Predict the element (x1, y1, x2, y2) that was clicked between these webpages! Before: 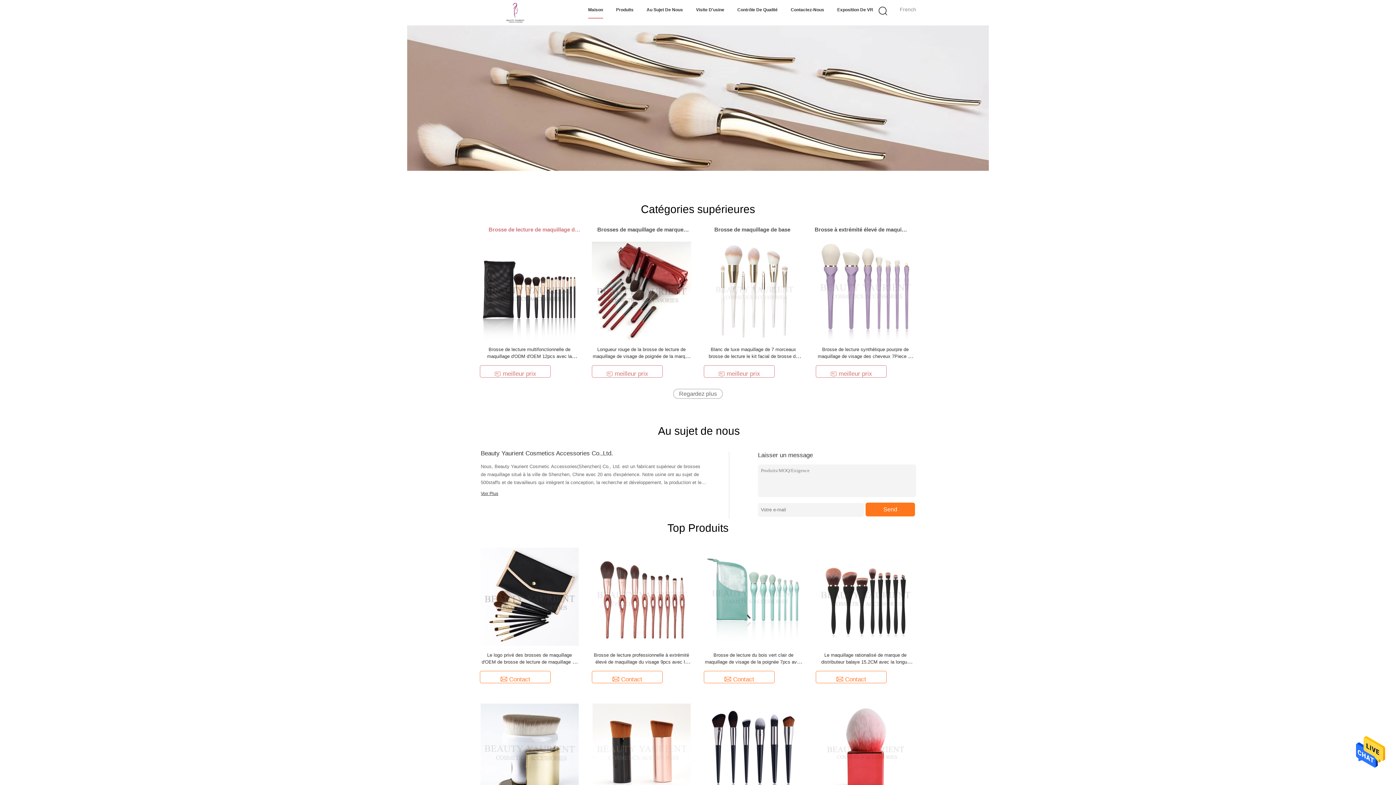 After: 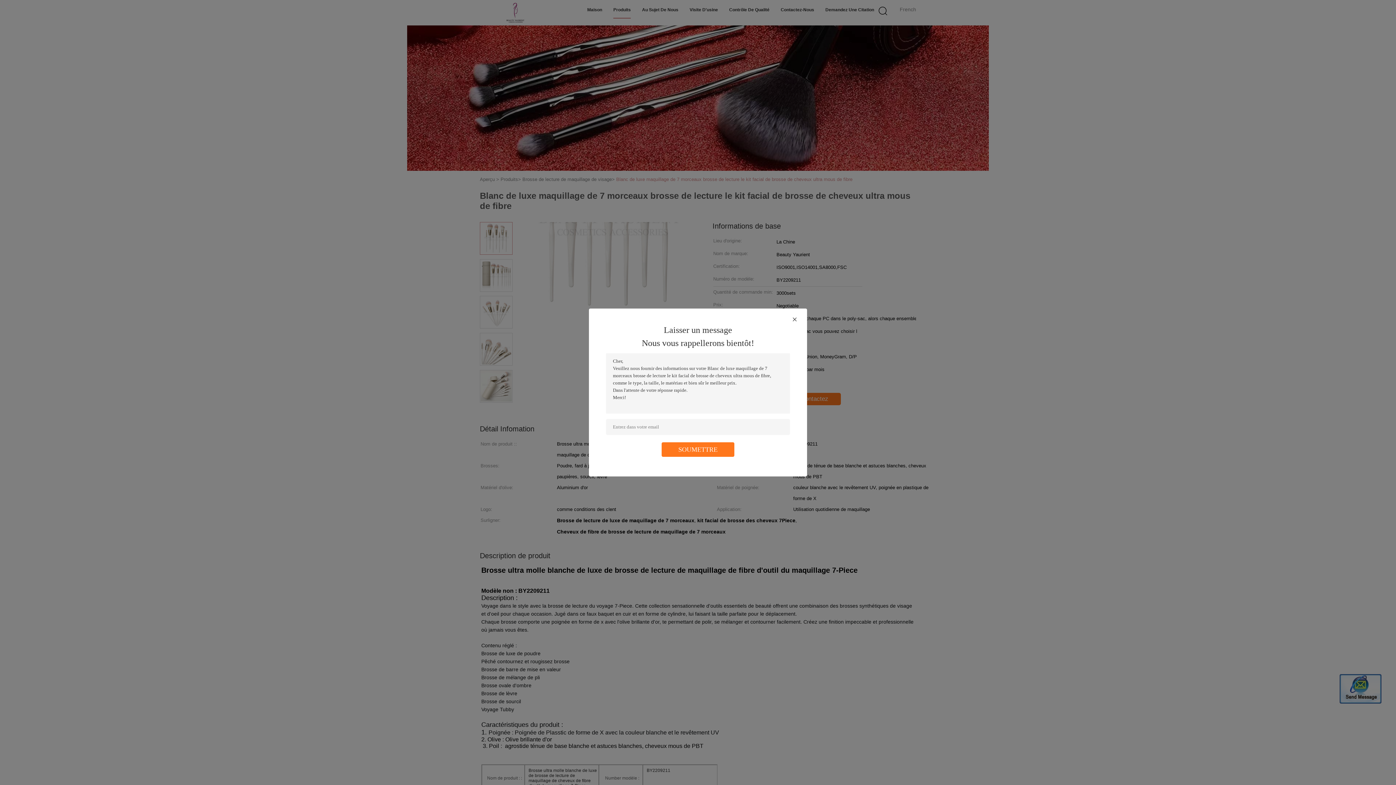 Action: bbox: (704, 288, 803, 294)